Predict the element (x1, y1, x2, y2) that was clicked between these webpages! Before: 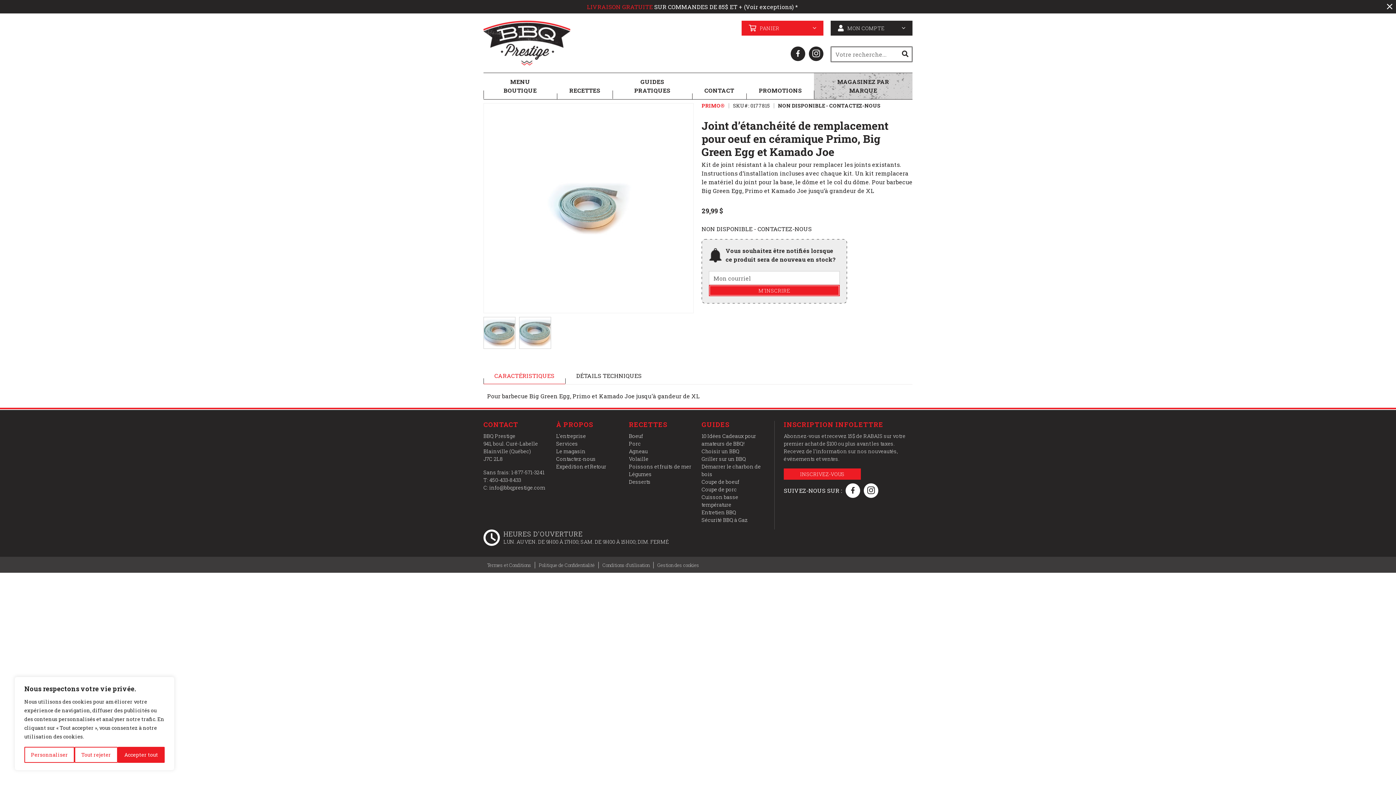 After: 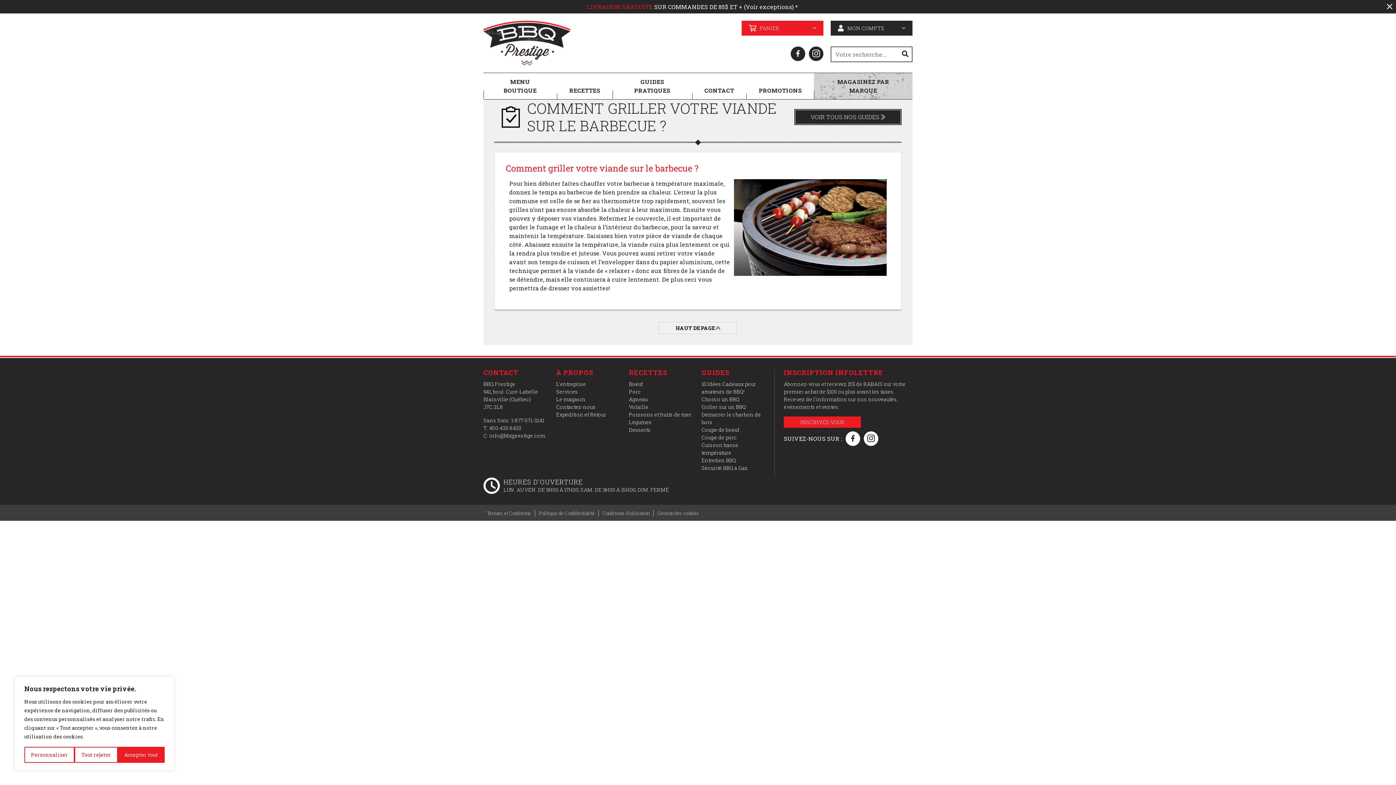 Action: bbox: (701, 455, 746, 462) label: Griller sur un BBQ